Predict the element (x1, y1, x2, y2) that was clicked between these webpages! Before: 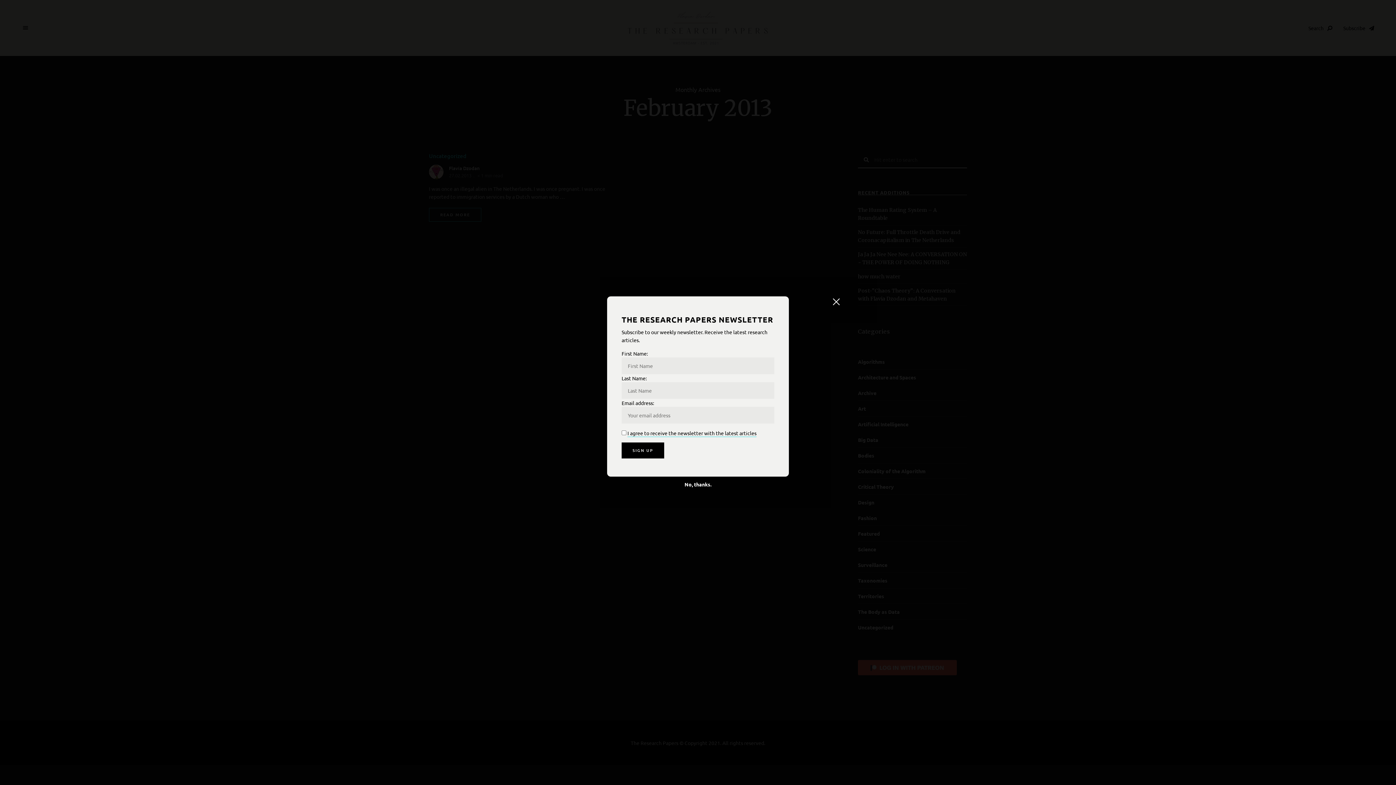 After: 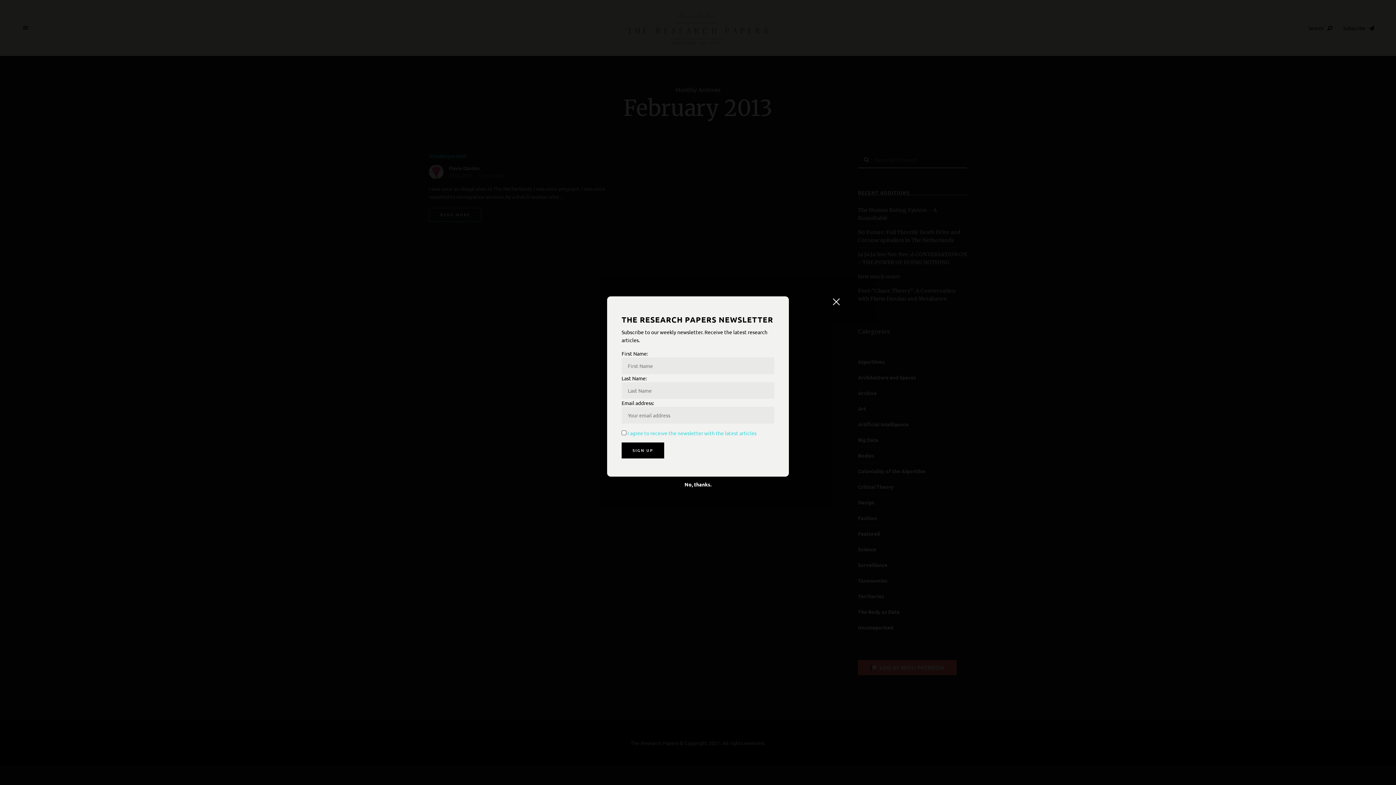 Action: bbox: (627, 430, 756, 437) label: I agree to receive the newsletter with the latest articles